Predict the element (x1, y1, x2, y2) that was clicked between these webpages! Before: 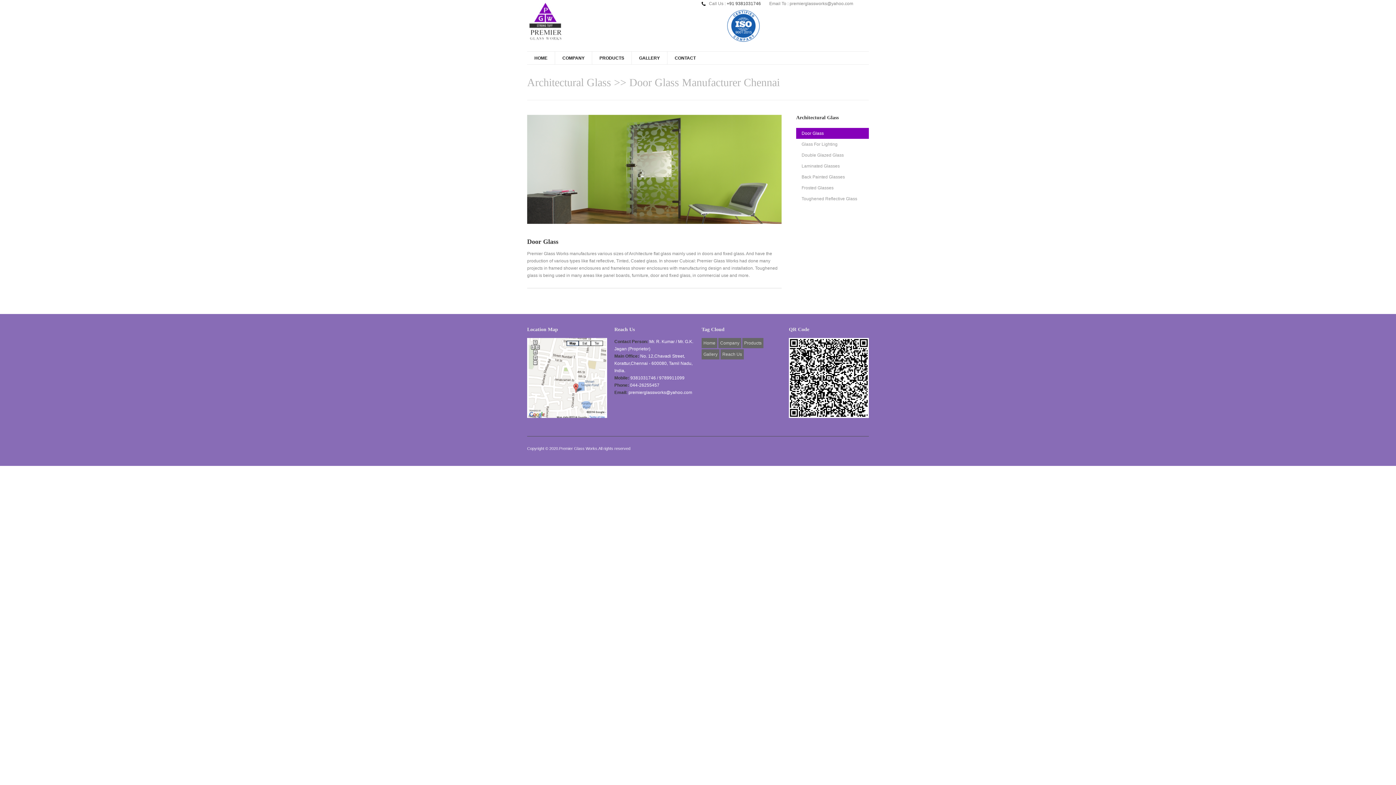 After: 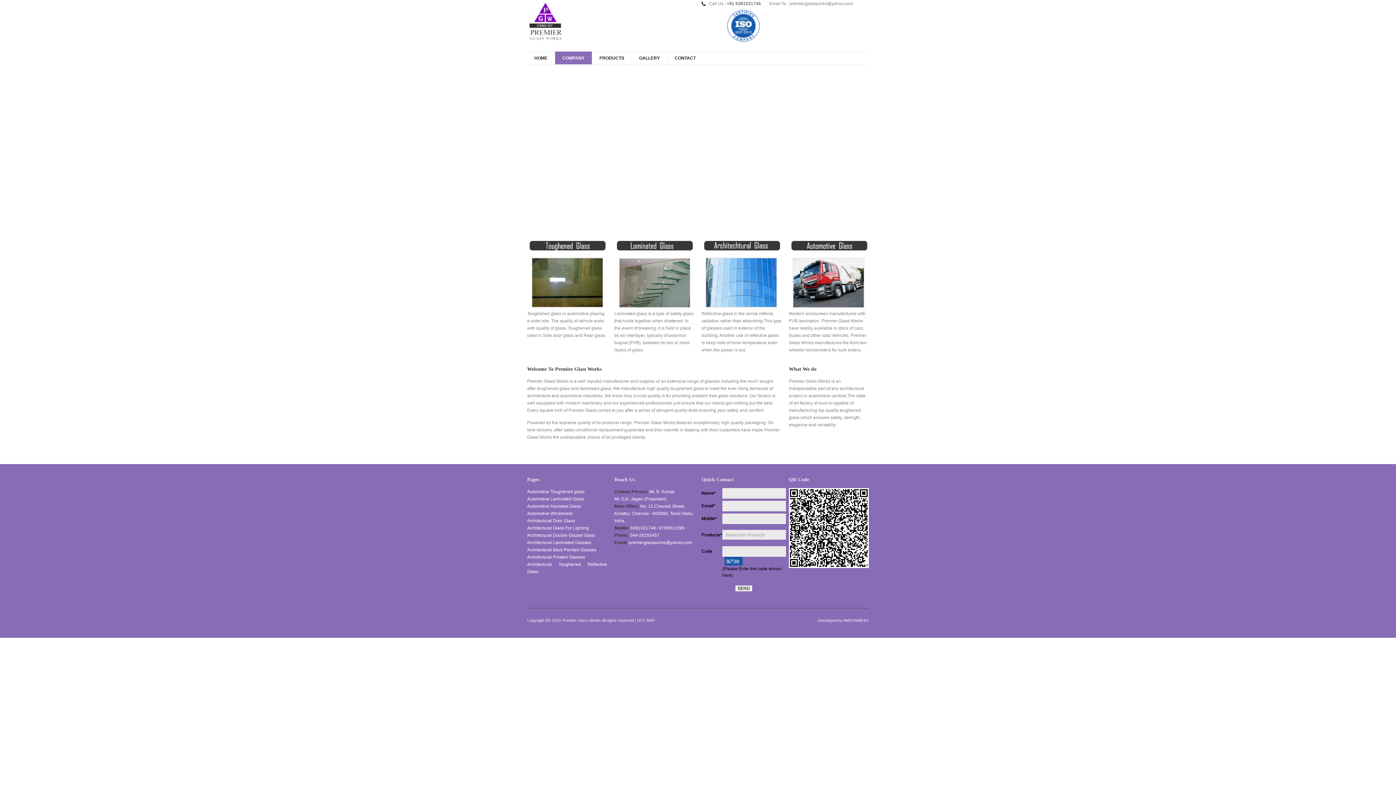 Action: label: HOME bbox: (527, 51, 554, 64)